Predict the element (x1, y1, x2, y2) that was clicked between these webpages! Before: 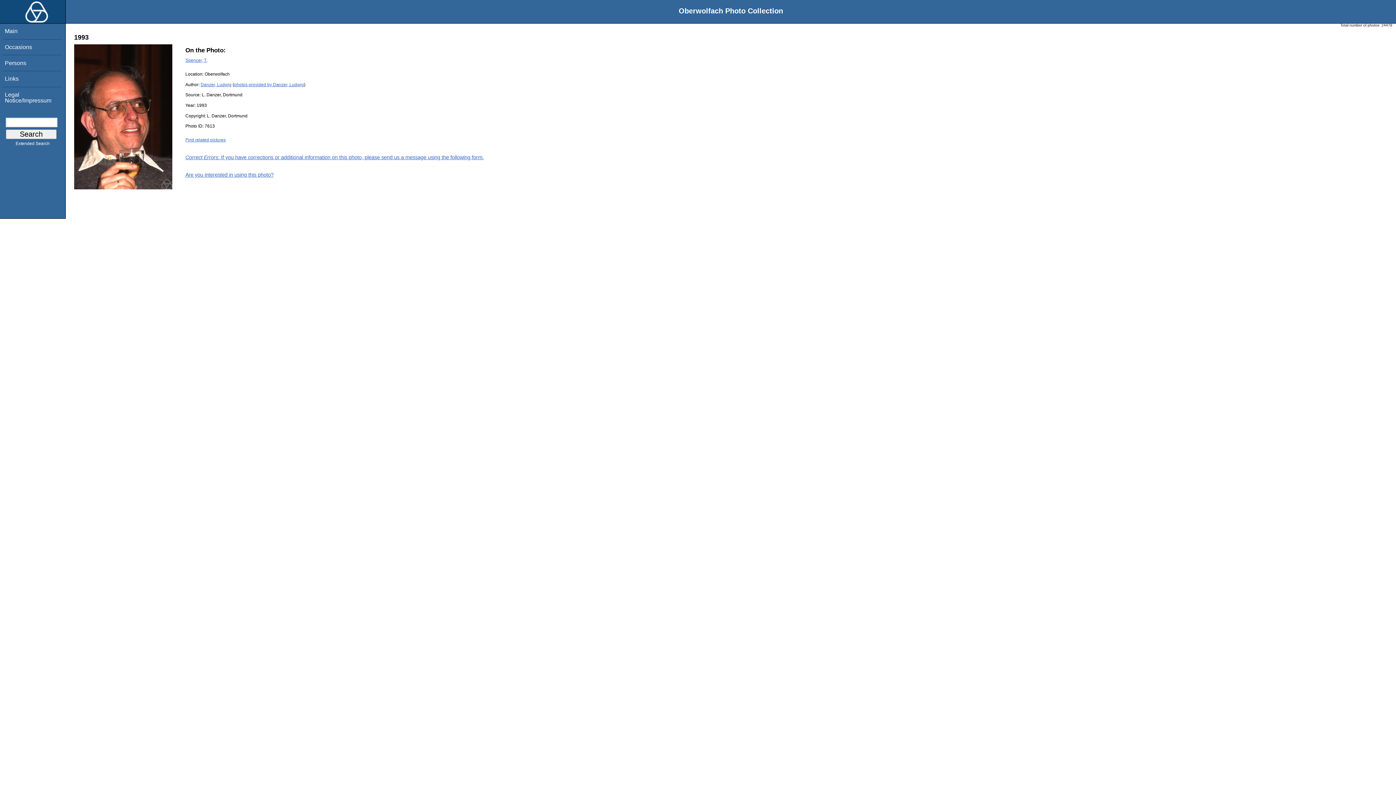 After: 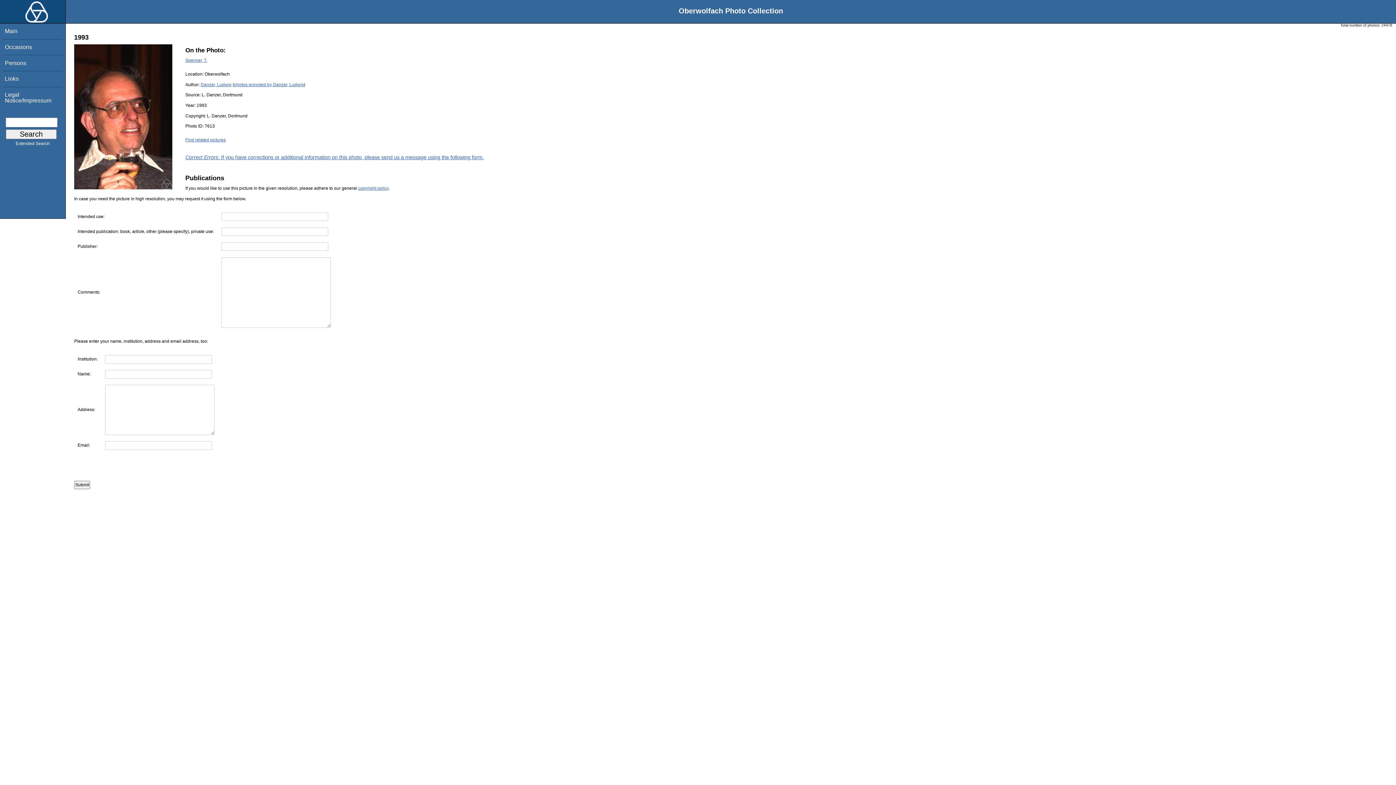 Action: label: Are you interested in using this photo? bbox: (185, 171, 273, 177)